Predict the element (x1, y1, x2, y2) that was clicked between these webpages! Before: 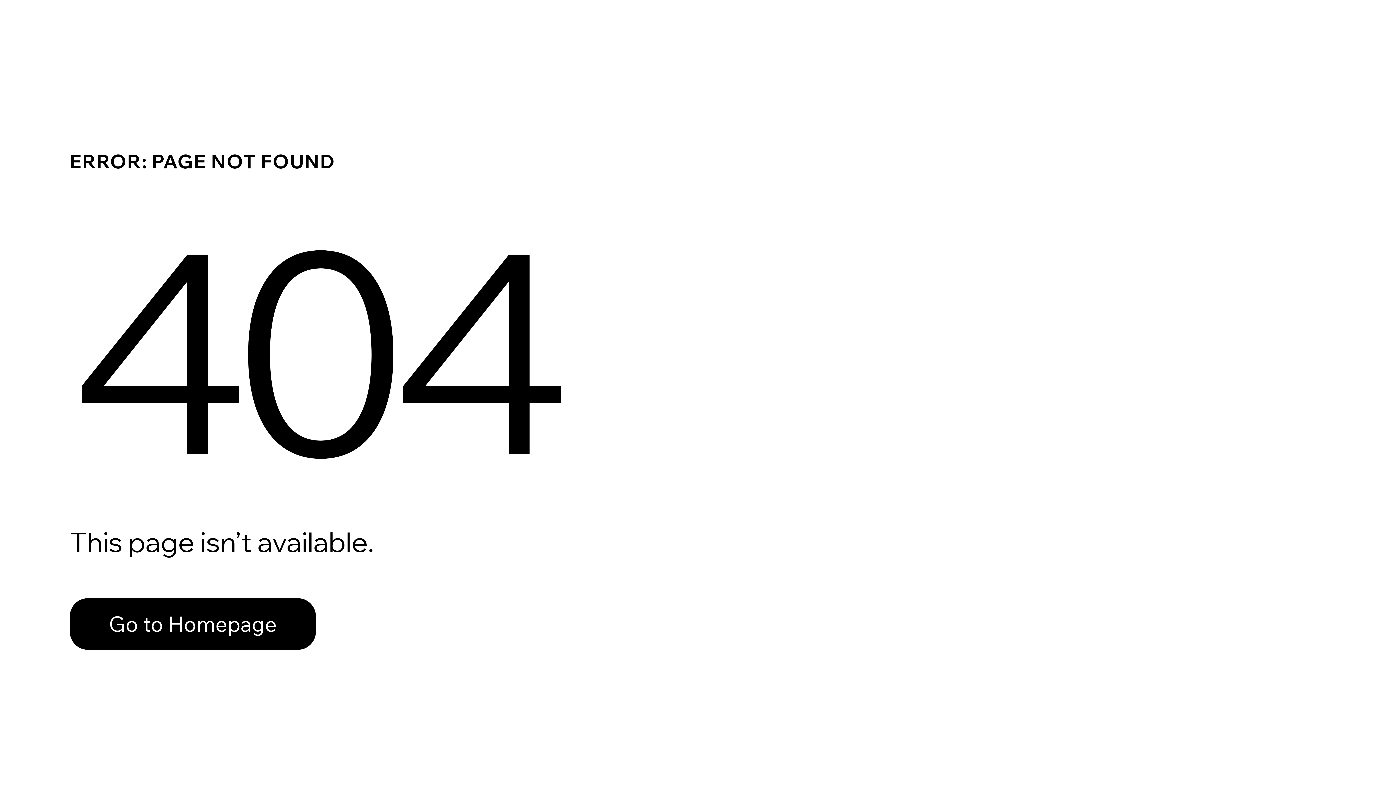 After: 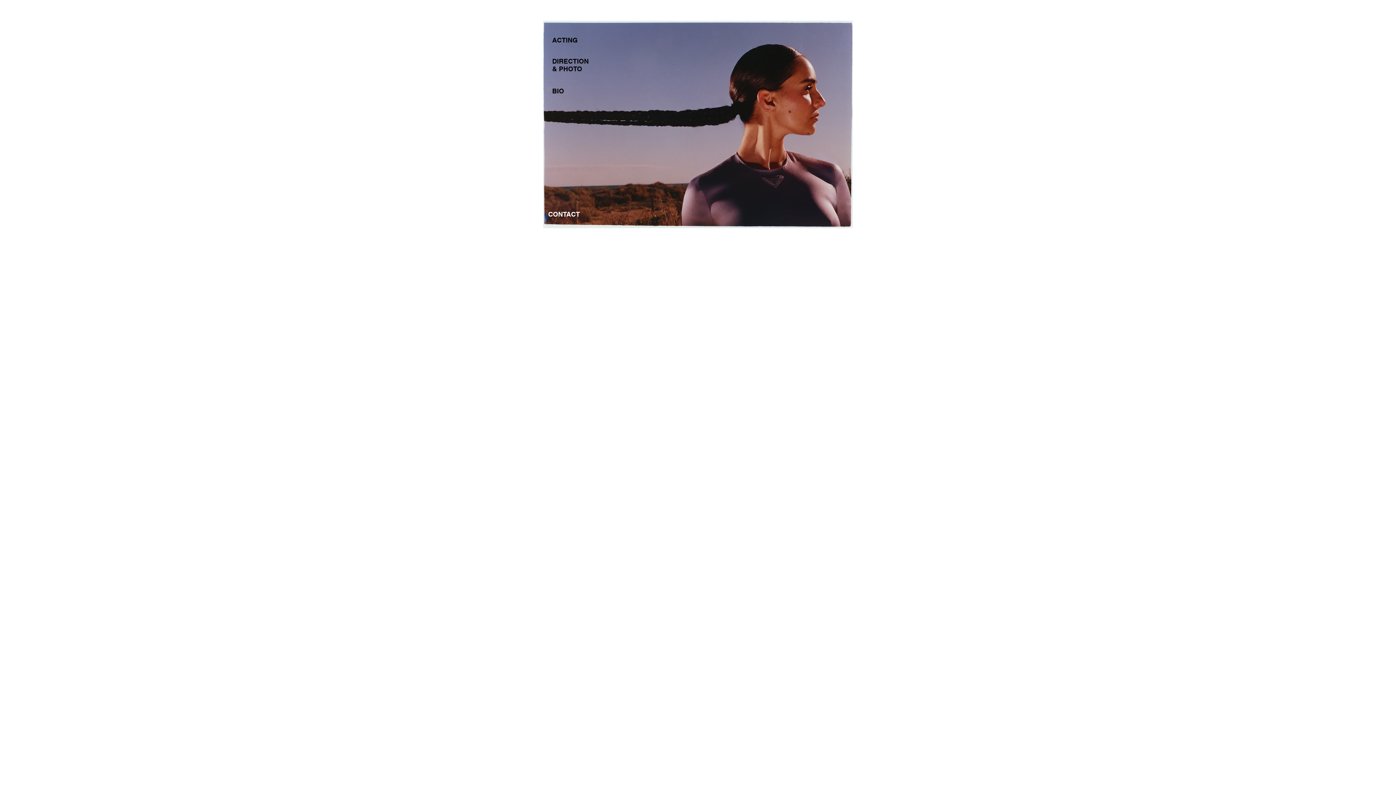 Action: bbox: (69, 598, 316, 650) label: Go to Homepage